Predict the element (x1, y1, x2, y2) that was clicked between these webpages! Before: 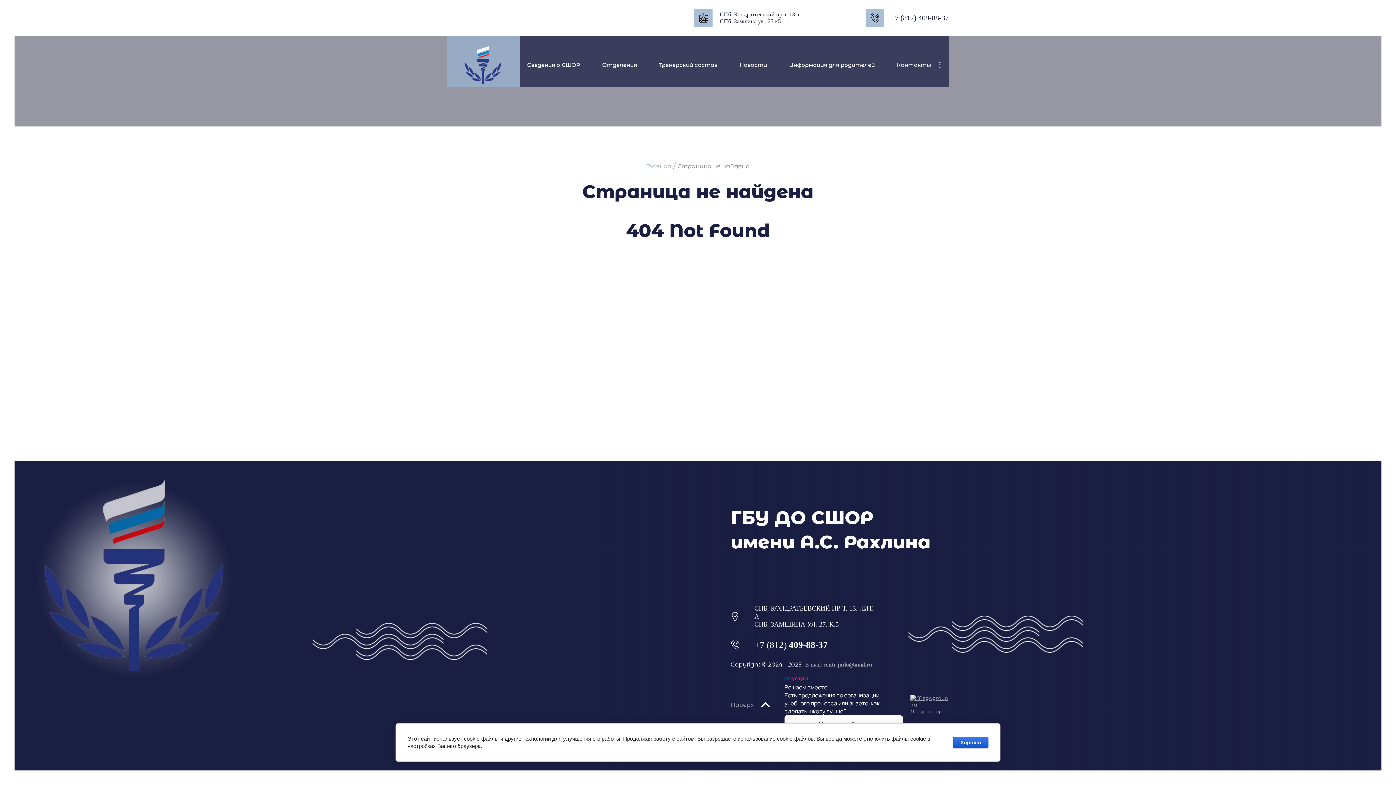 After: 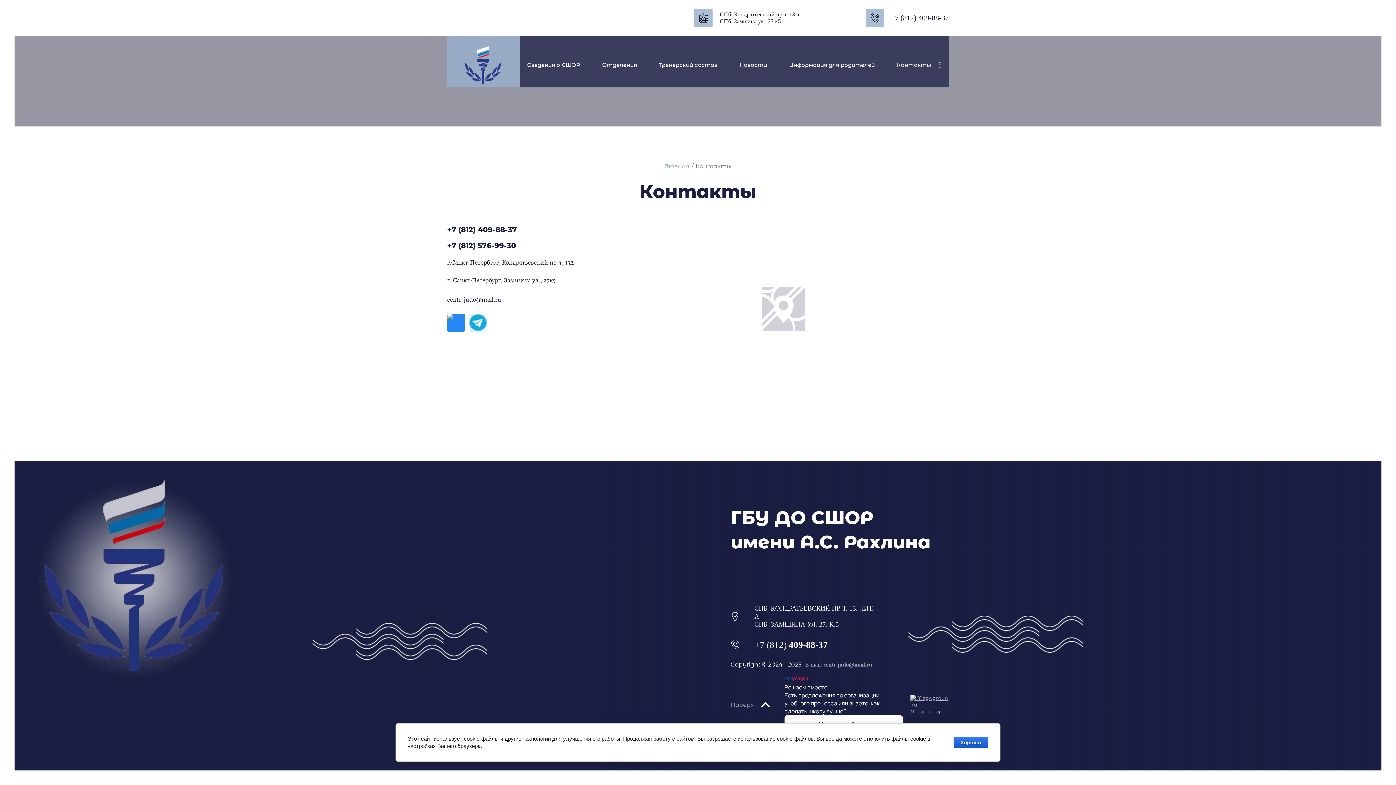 Action: bbox: (893, 59, 934, 70) label: Контакты